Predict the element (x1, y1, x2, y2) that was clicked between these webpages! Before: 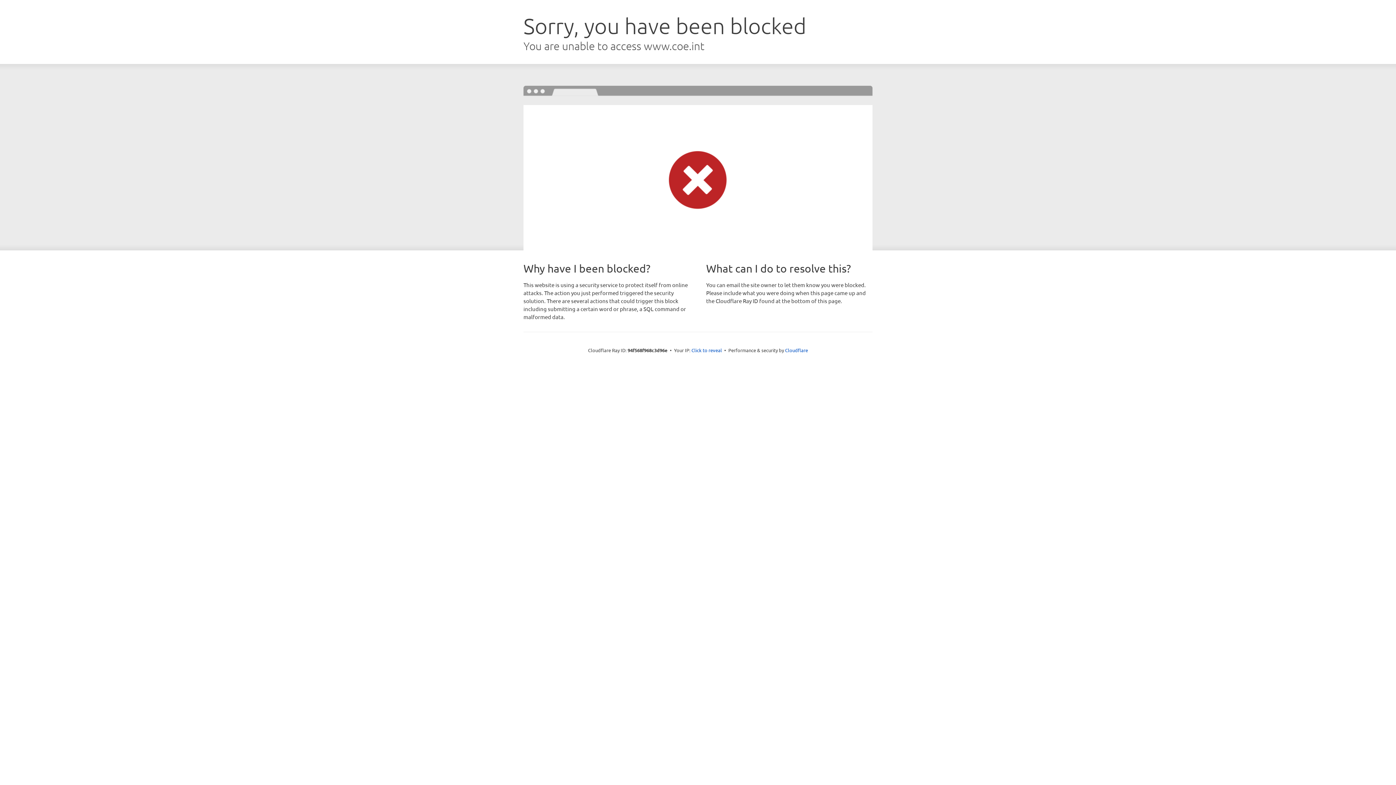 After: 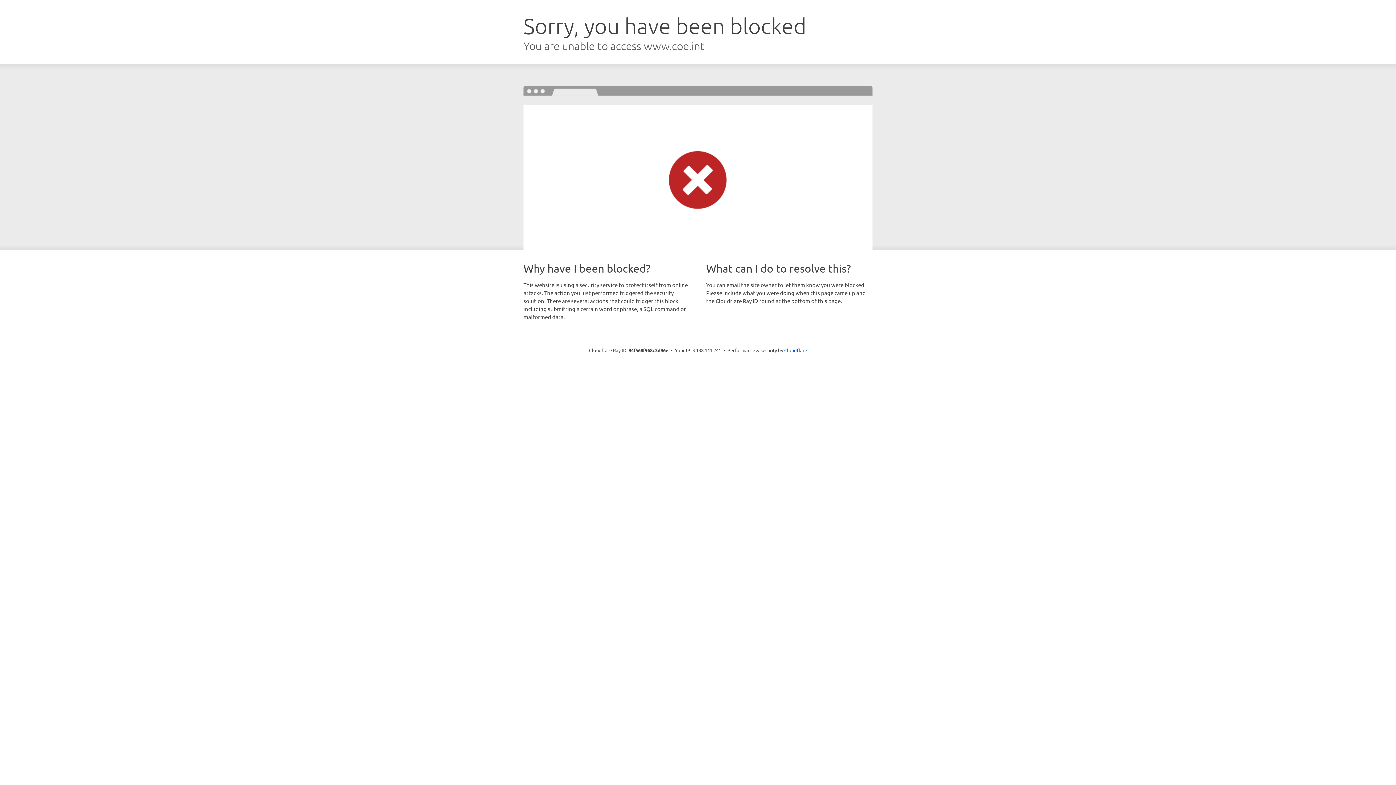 Action: label: Click to reveal bbox: (691, 346, 722, 353)